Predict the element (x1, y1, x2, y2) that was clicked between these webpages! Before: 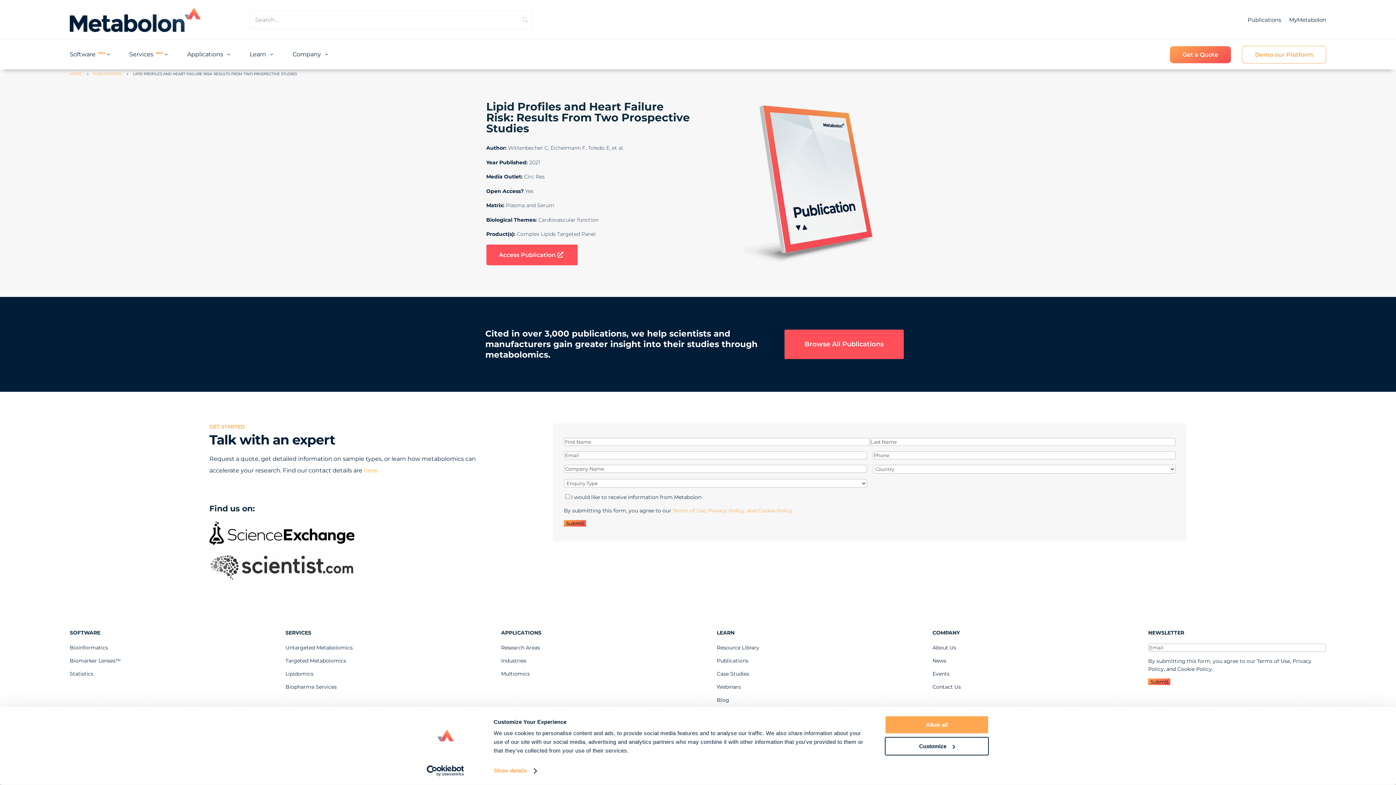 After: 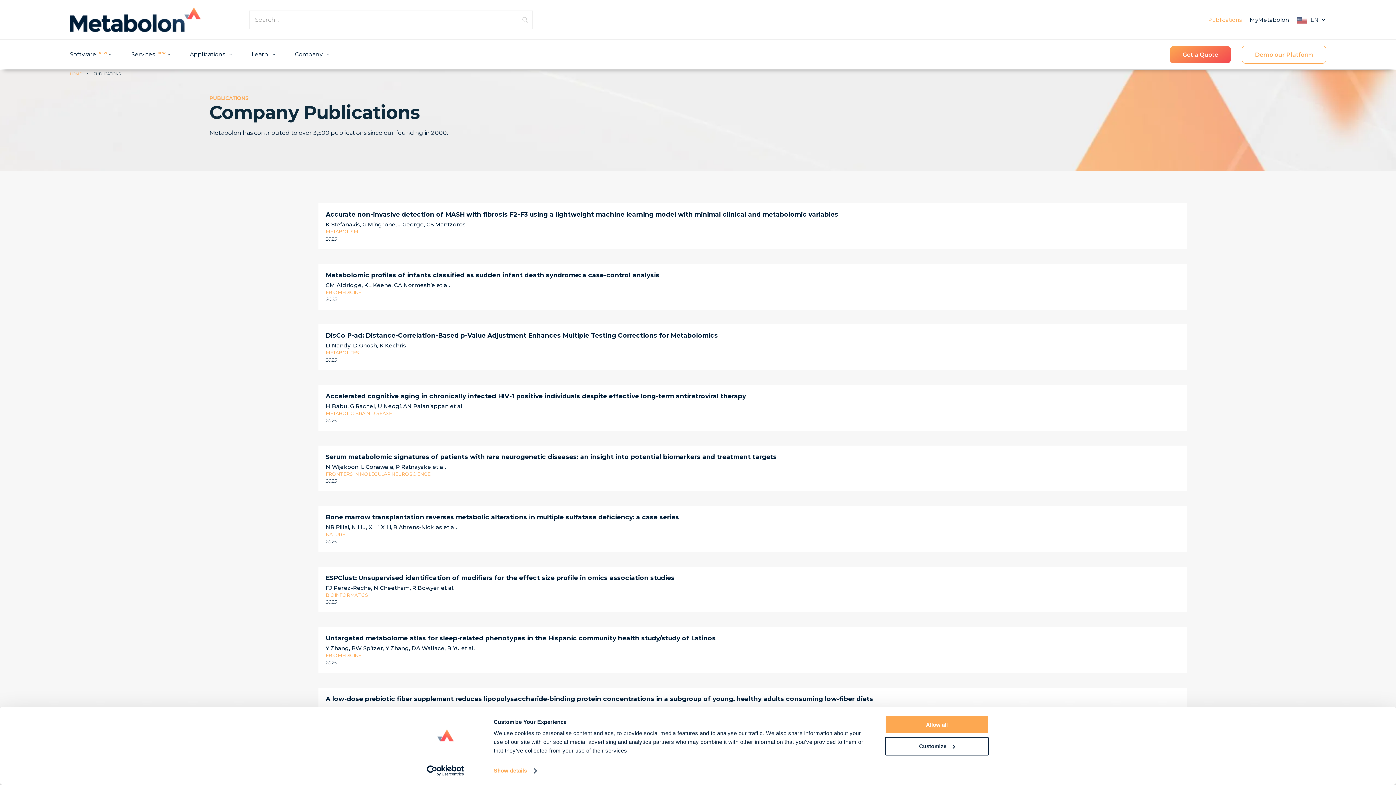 Action: bbox: (784, 329, 903, 359) label: Browse All Publications